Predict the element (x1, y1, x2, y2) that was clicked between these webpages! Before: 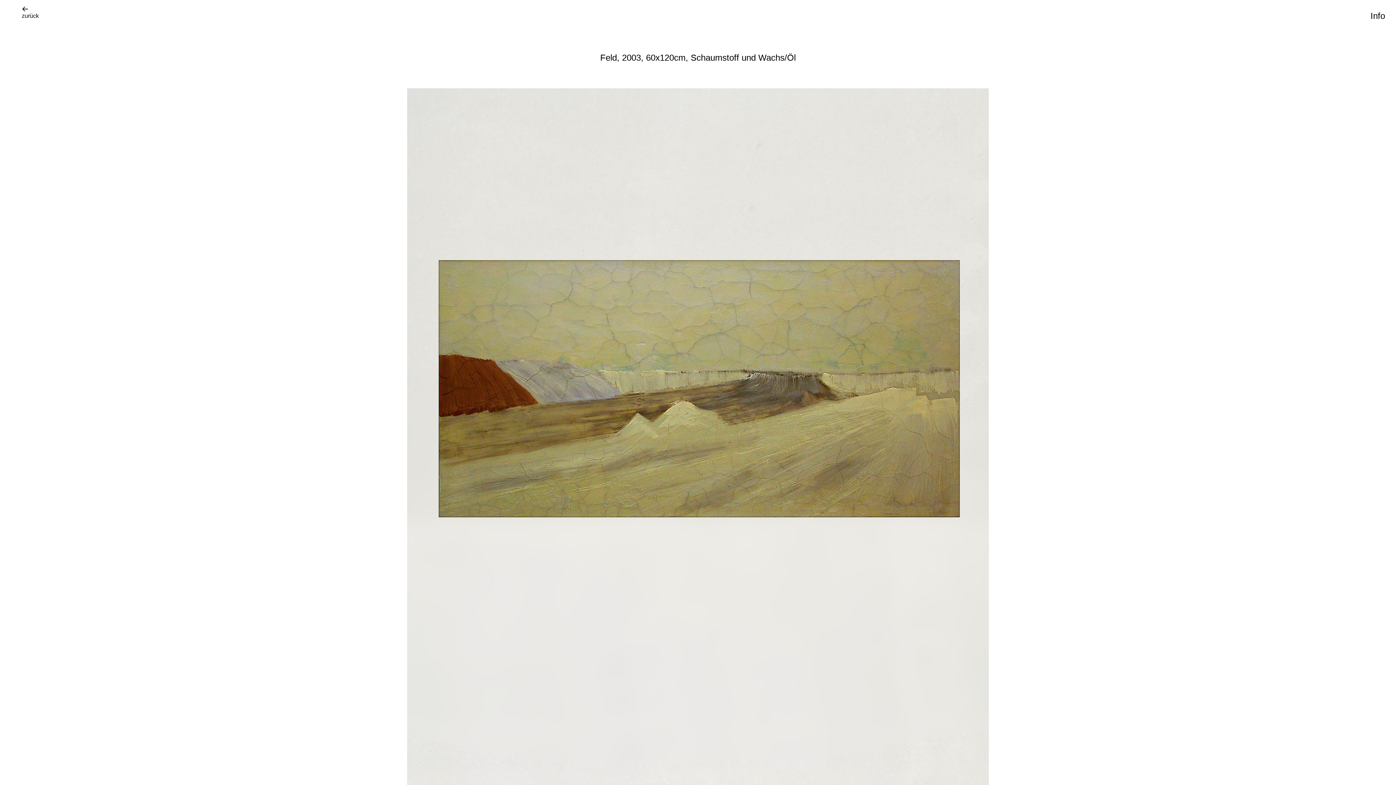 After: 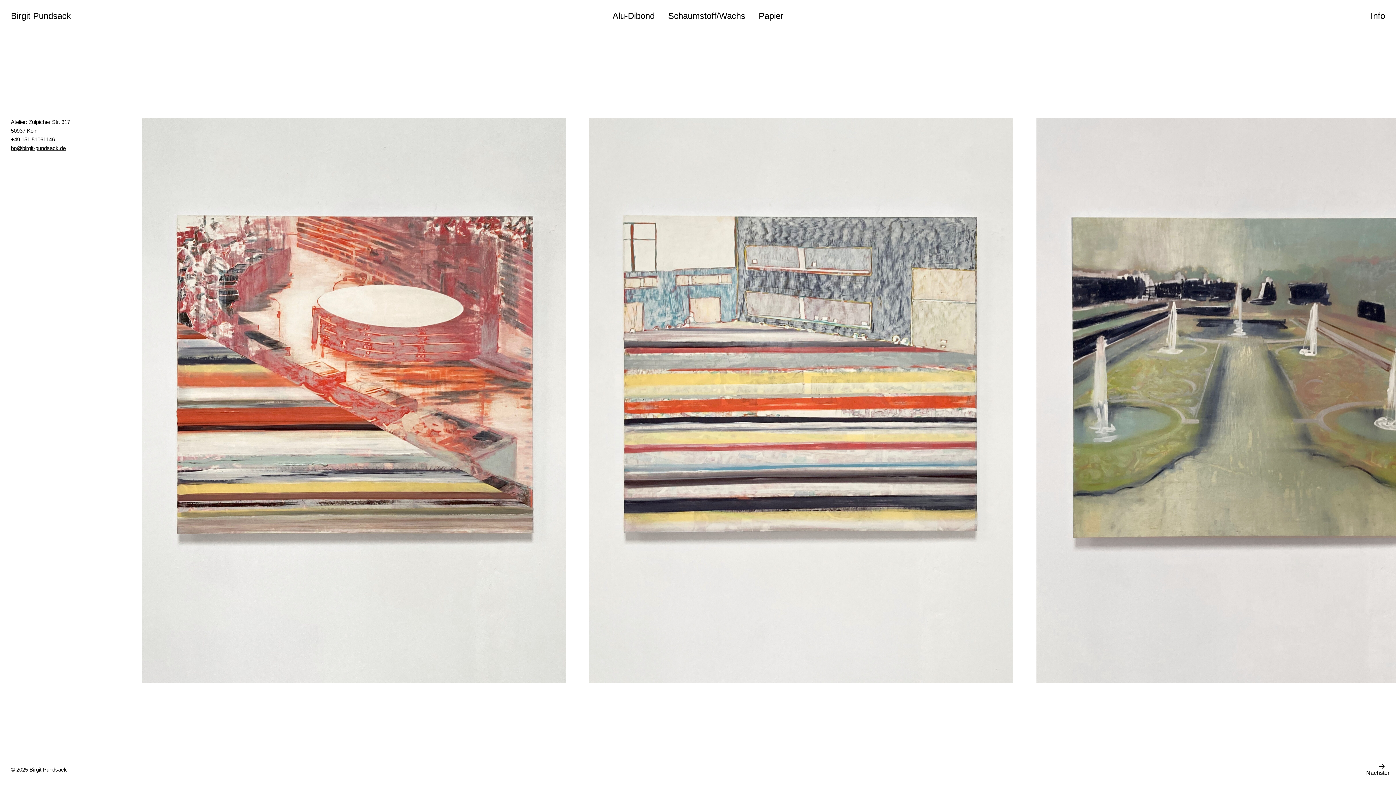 Action: bbox: (10, 3, 47, 20) label: zurück